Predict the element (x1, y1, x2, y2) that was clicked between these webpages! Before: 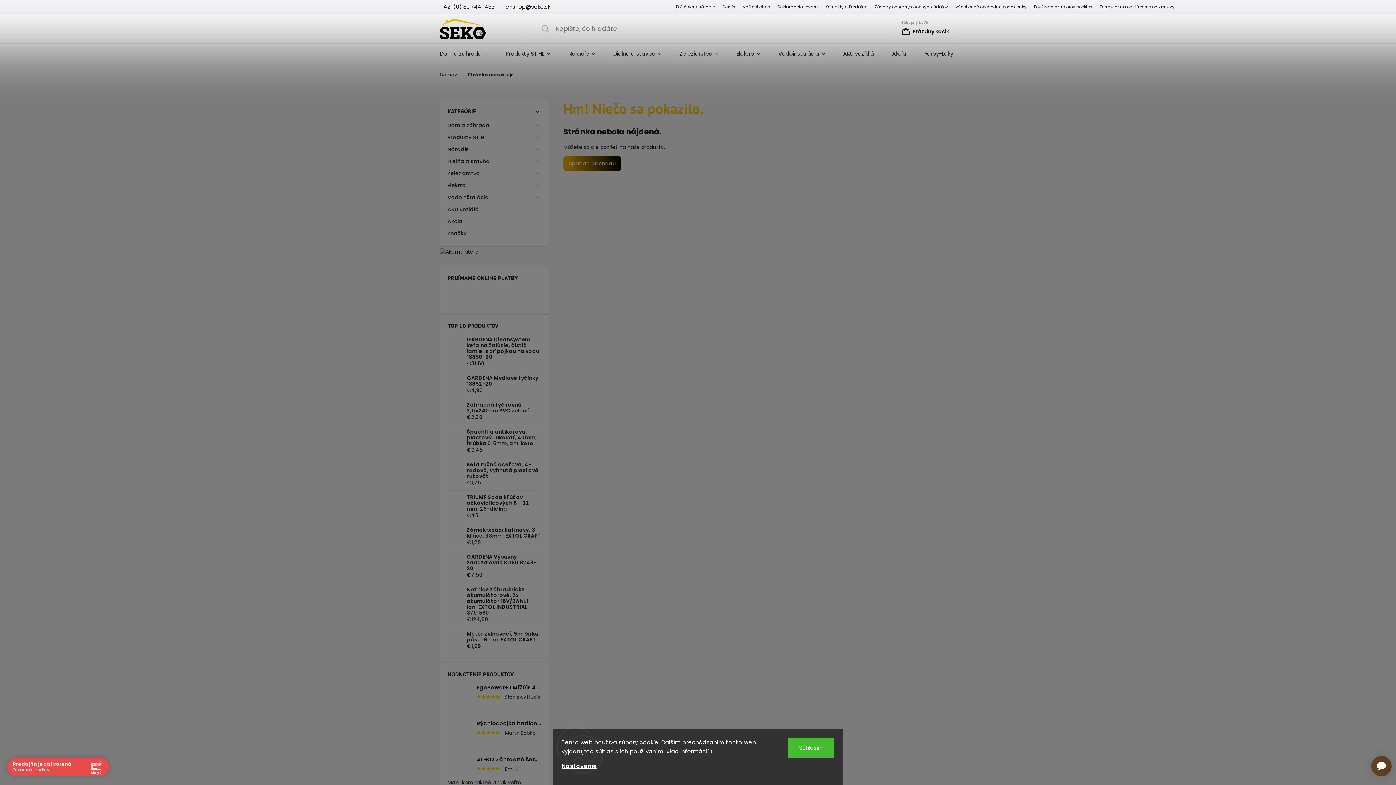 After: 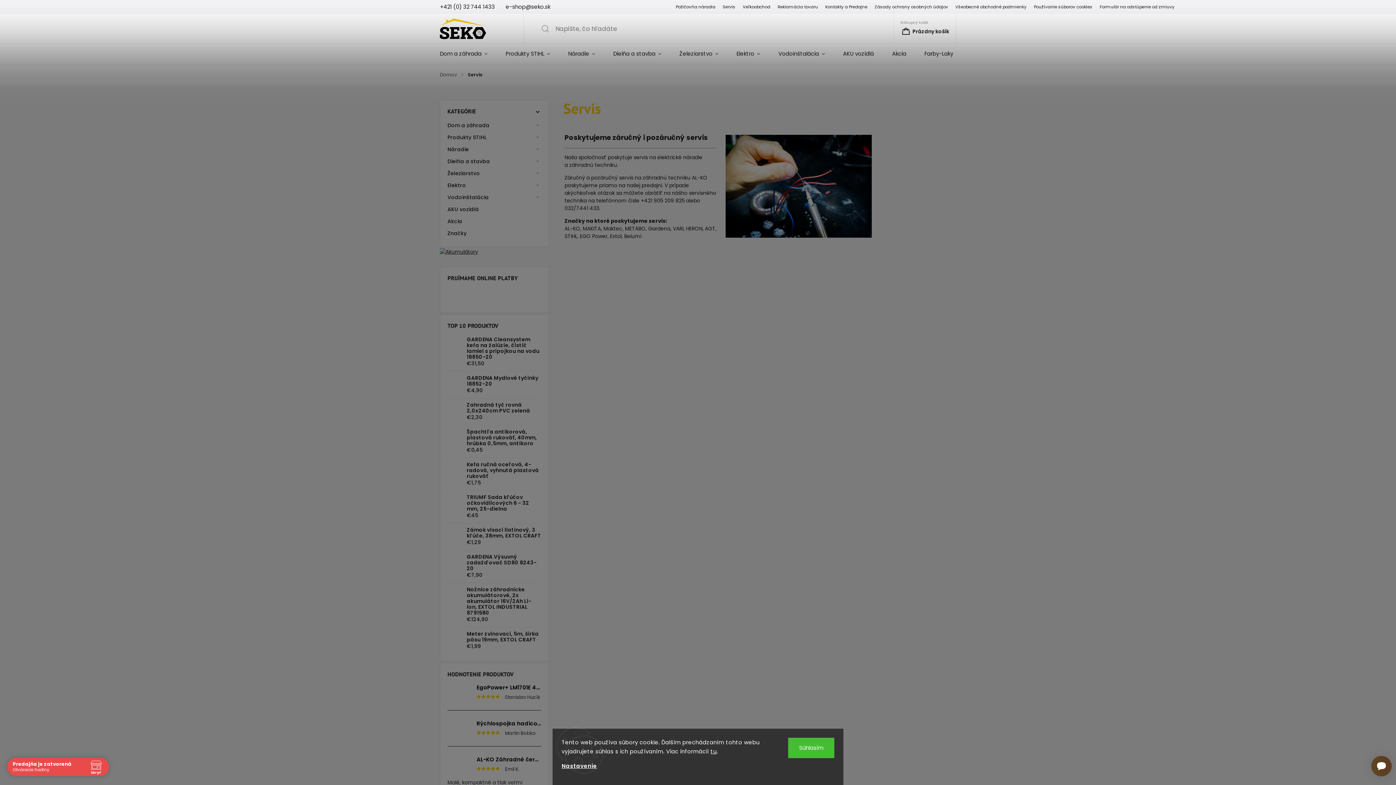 Action: label: Servis bbox: (719, 2, 739, 11)